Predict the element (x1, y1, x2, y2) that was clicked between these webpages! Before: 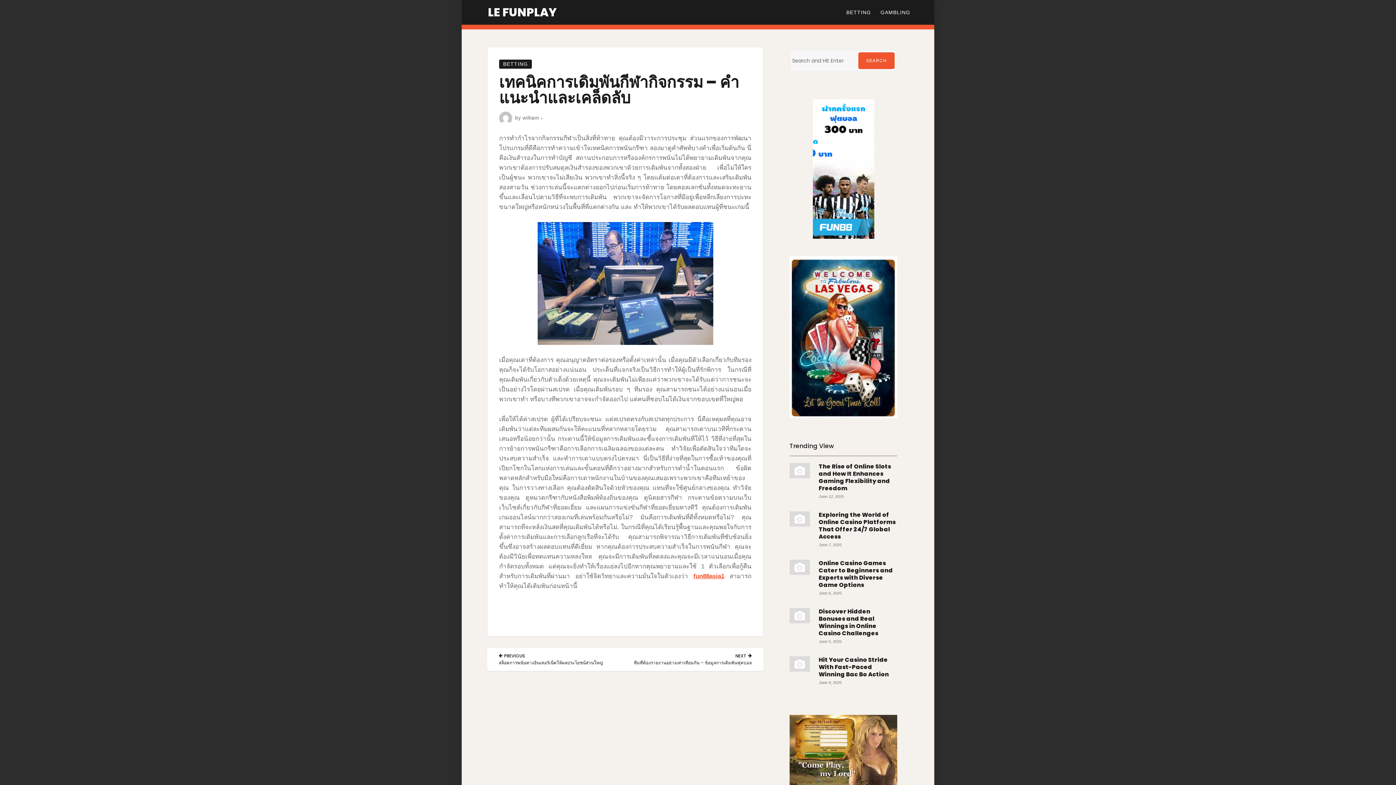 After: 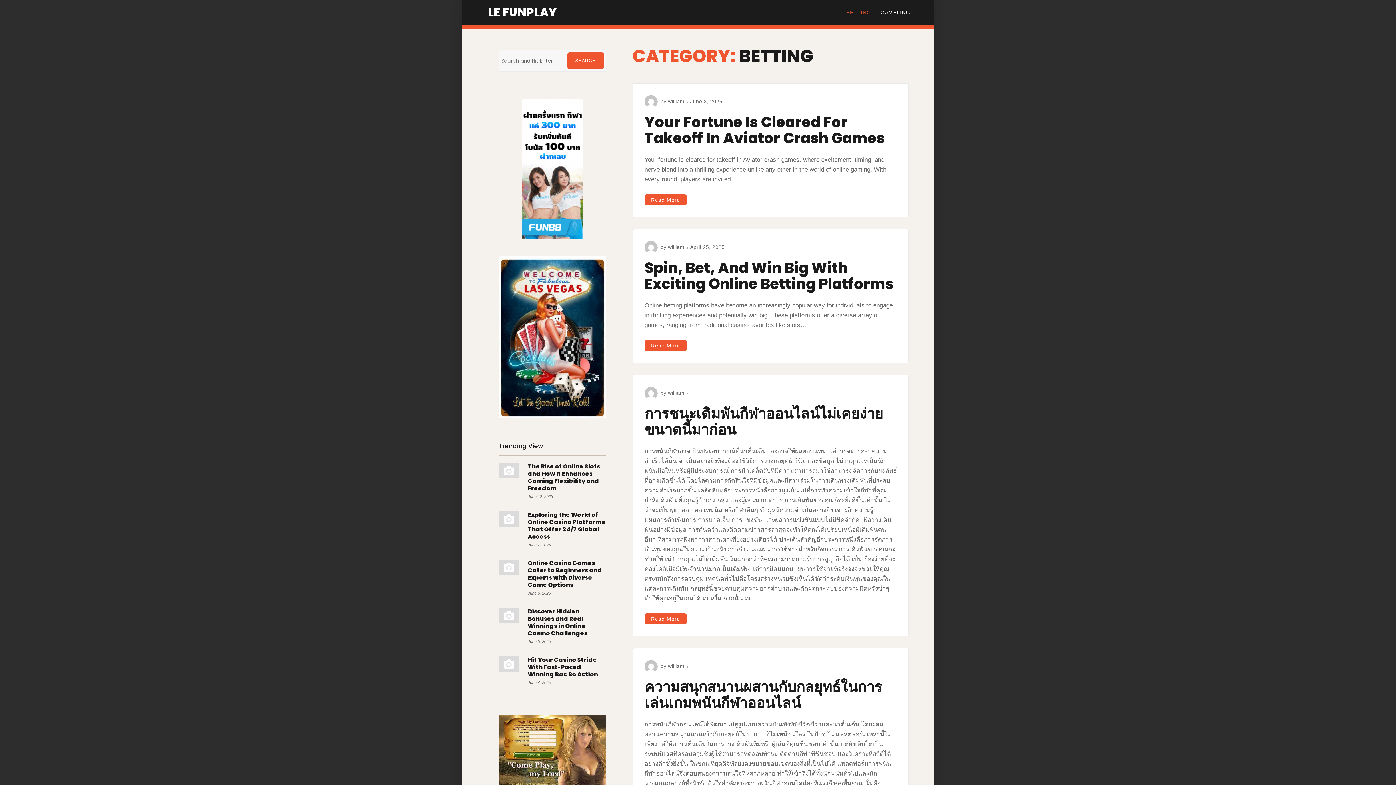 Action: bbox: (841, 4, 876, 20) label: BETTING